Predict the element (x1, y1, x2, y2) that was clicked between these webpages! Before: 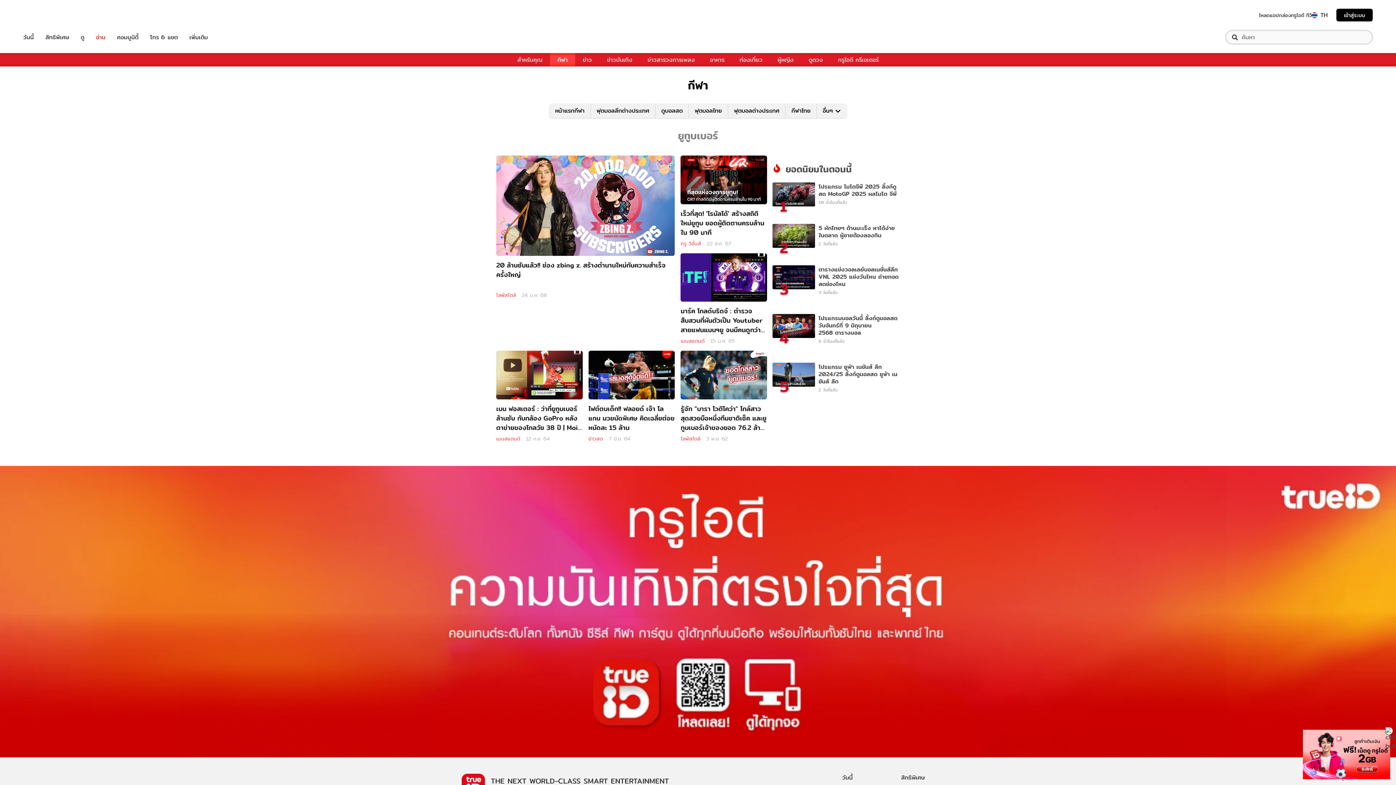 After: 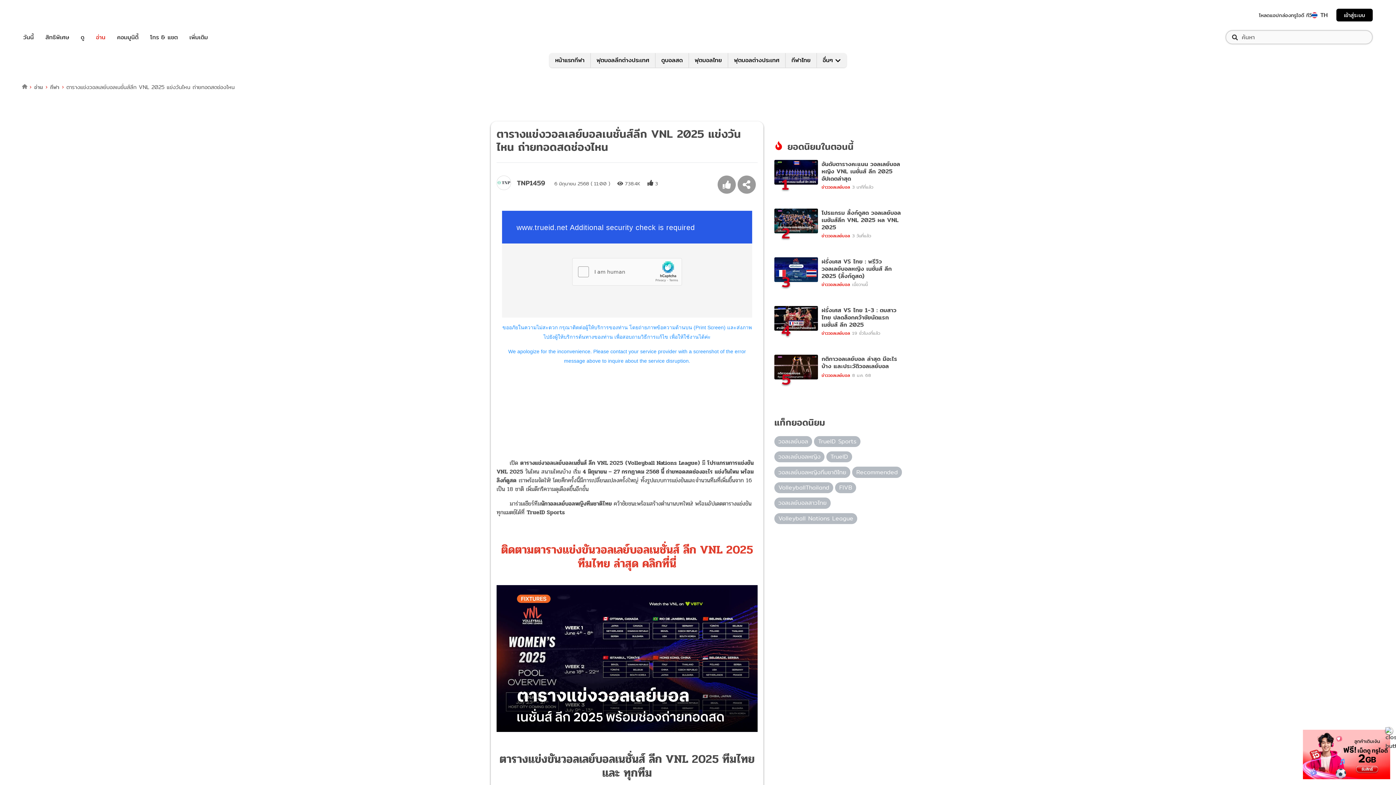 Action: label: ตารางแข่งวอลเลย์บอลเนชั่นส์ลีก VNL 2025 แข่งวันไหน ถ่ายทอดสดช่องไหน bbox: (818, 265, 899, 287)